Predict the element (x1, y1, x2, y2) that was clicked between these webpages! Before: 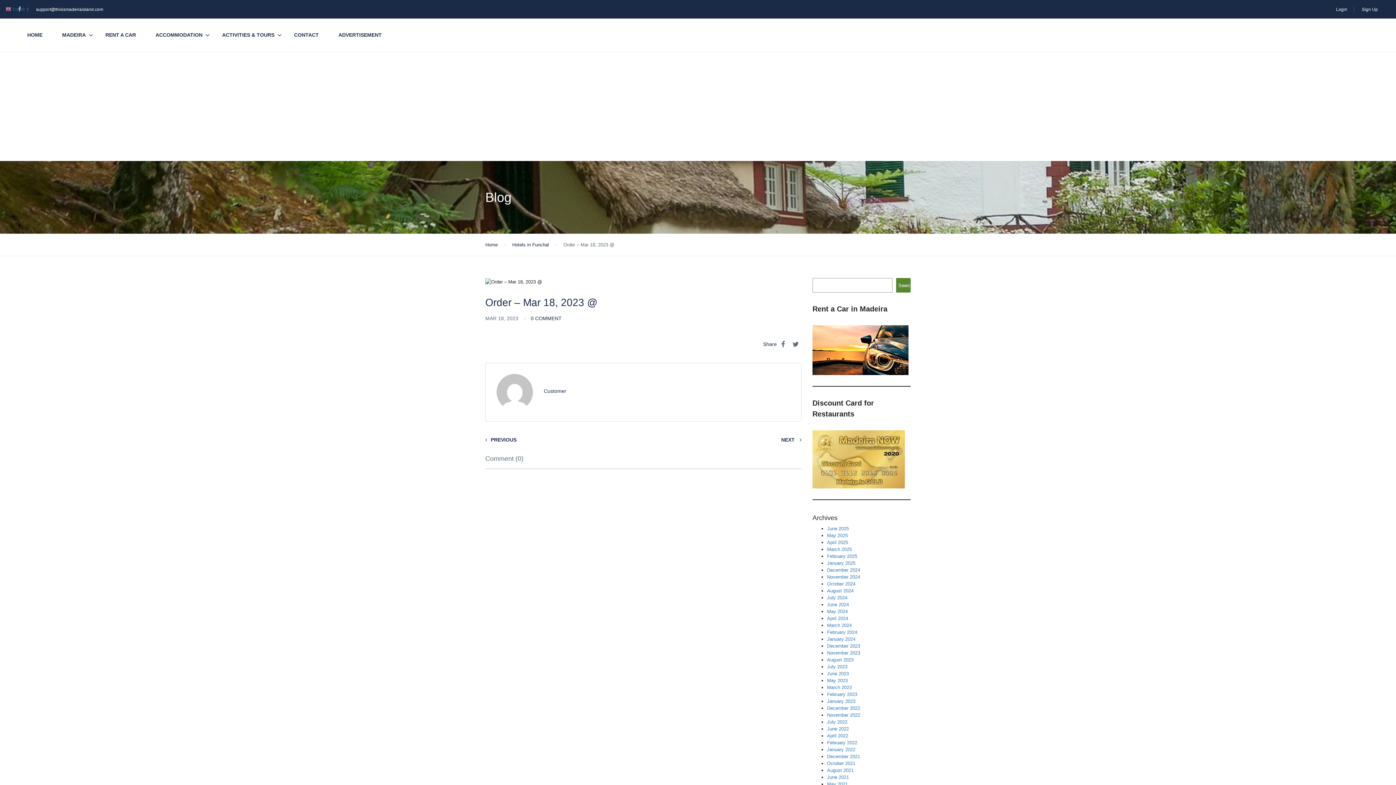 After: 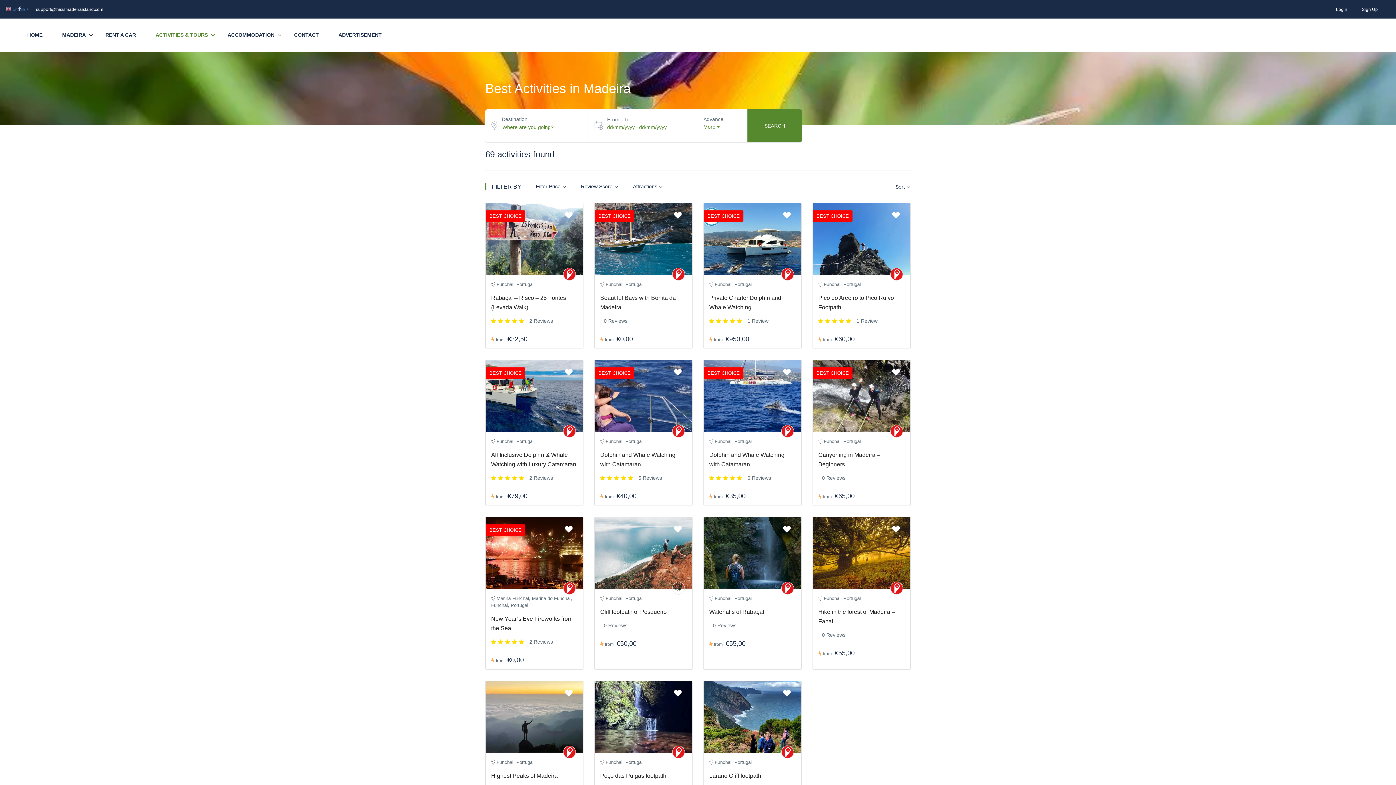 Action: label: ACTIVITIES & TOURS bbox: (213, 18, 283, 51)